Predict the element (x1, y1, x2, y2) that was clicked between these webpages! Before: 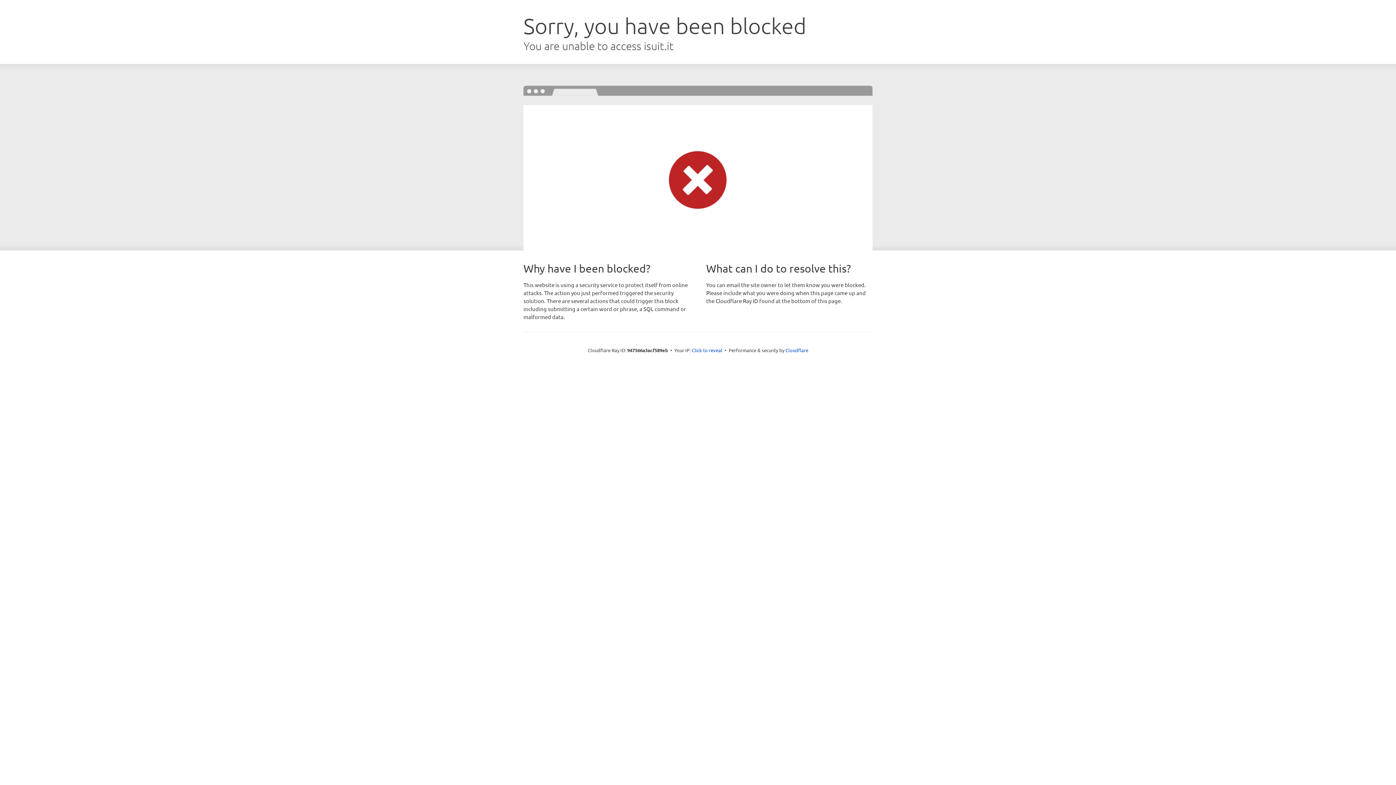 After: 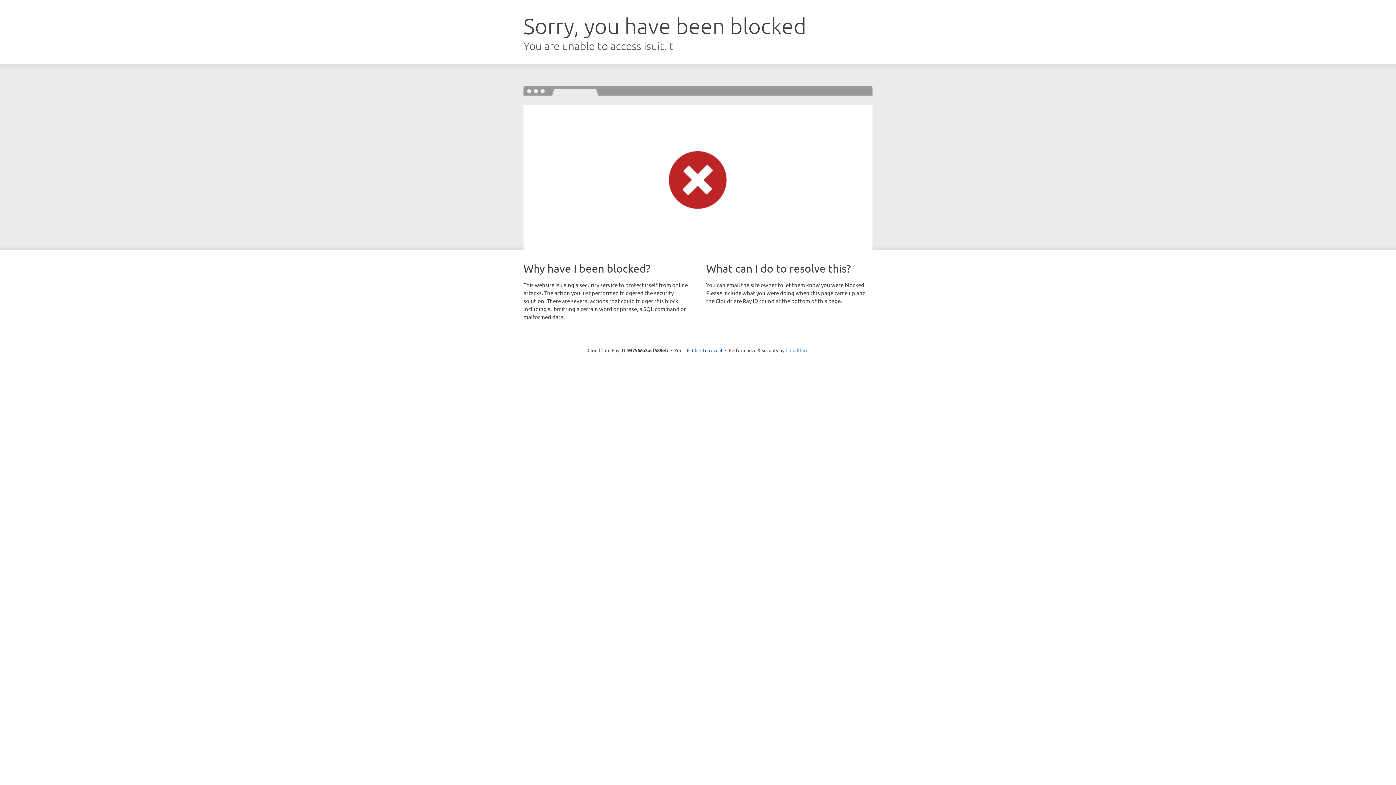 Action: label: Cloudflare bbox: (785, 347, 808, 353)